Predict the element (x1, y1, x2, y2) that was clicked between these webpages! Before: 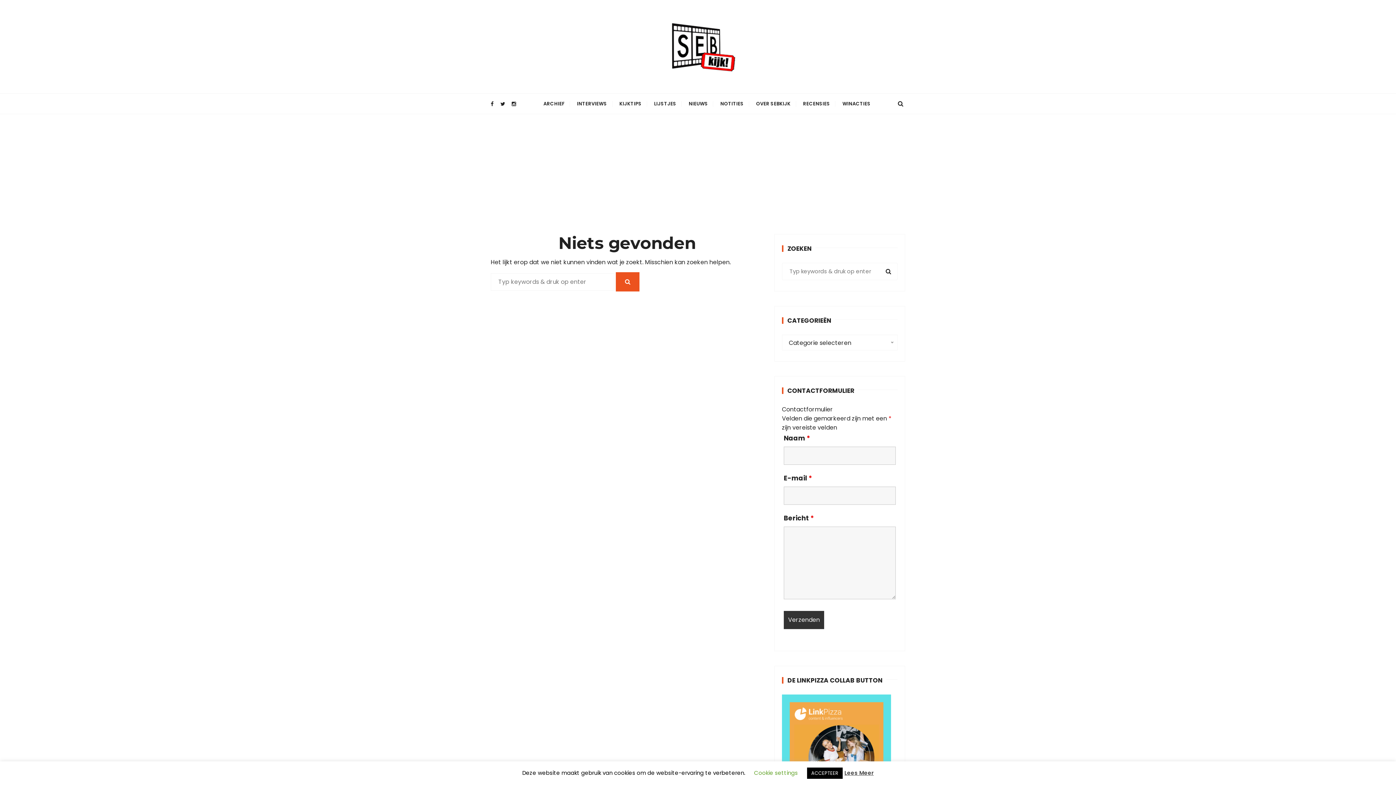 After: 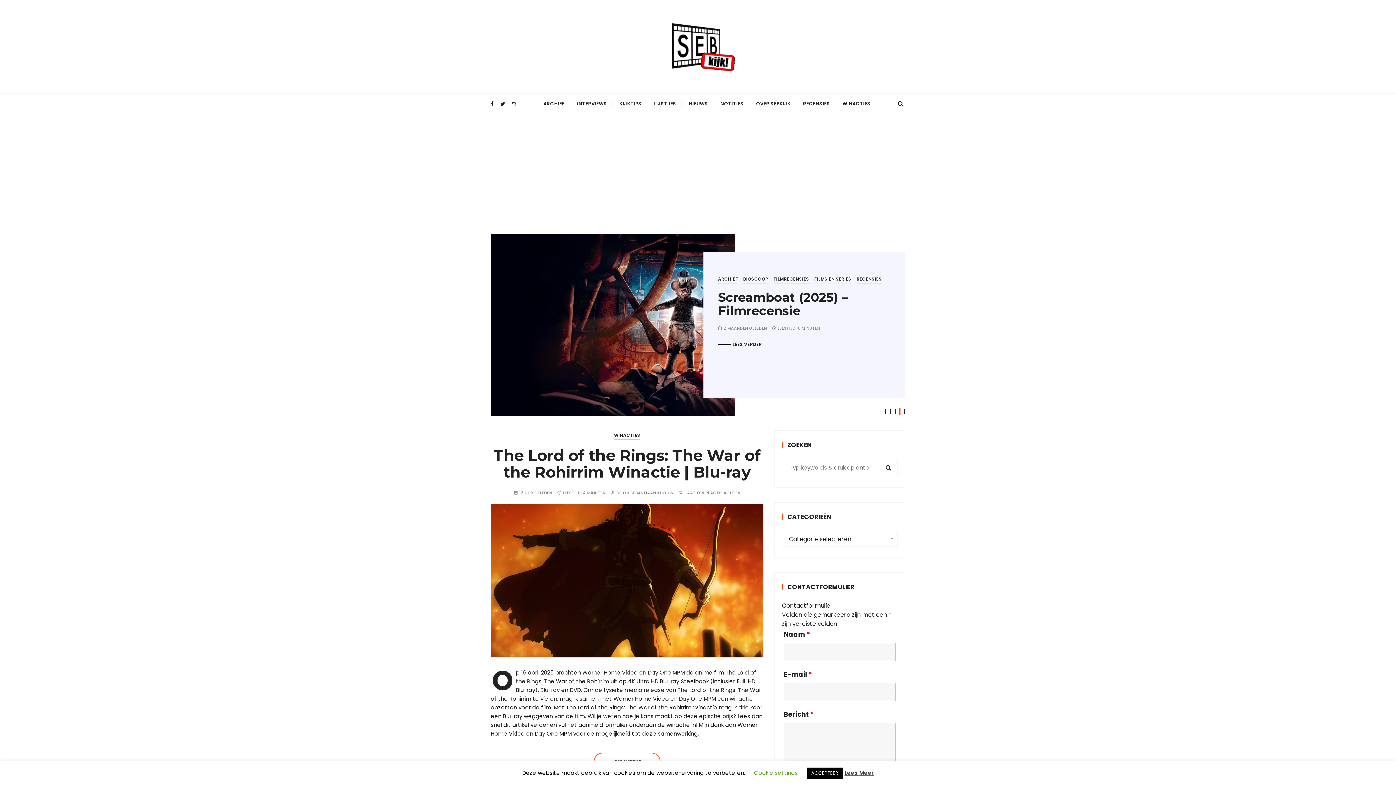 Action: bbox: (658, 7, 737, 86)